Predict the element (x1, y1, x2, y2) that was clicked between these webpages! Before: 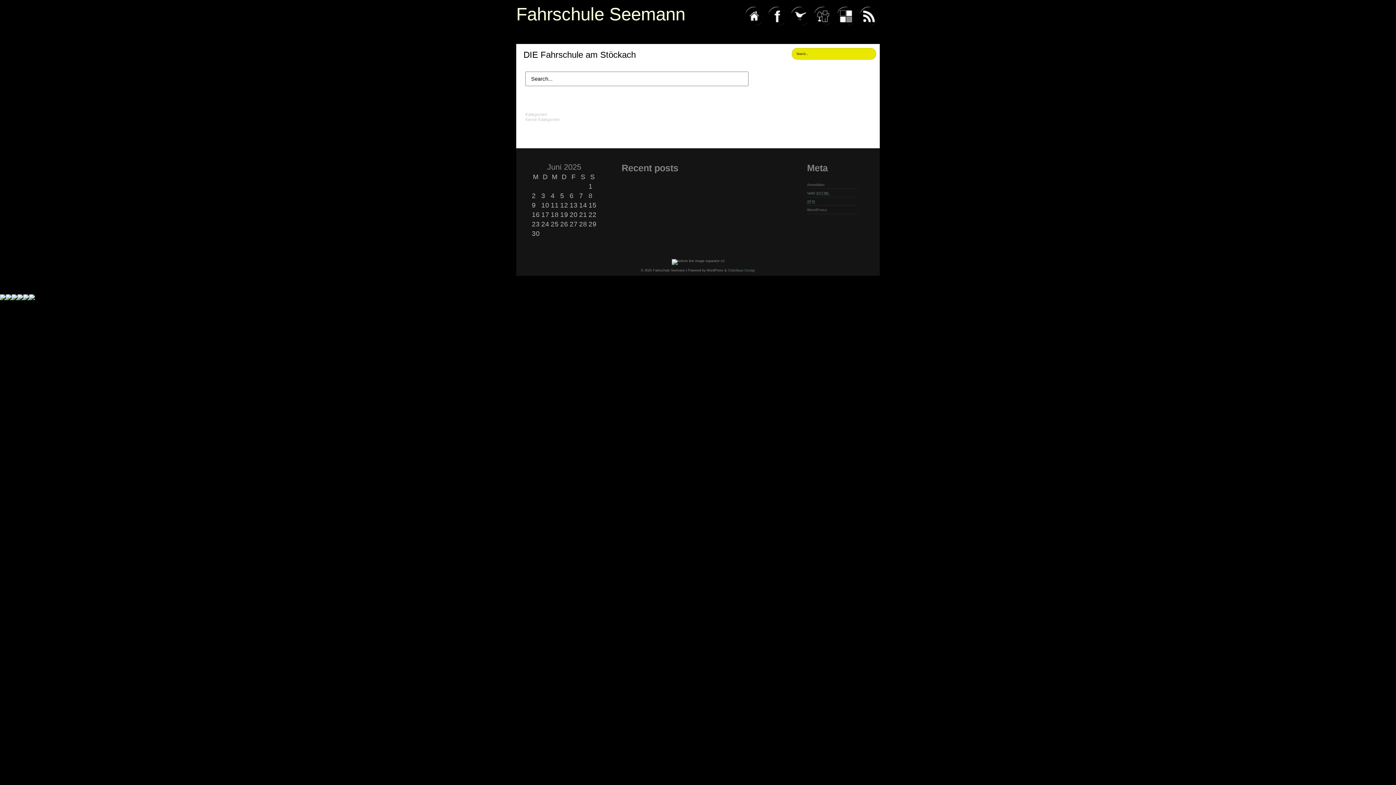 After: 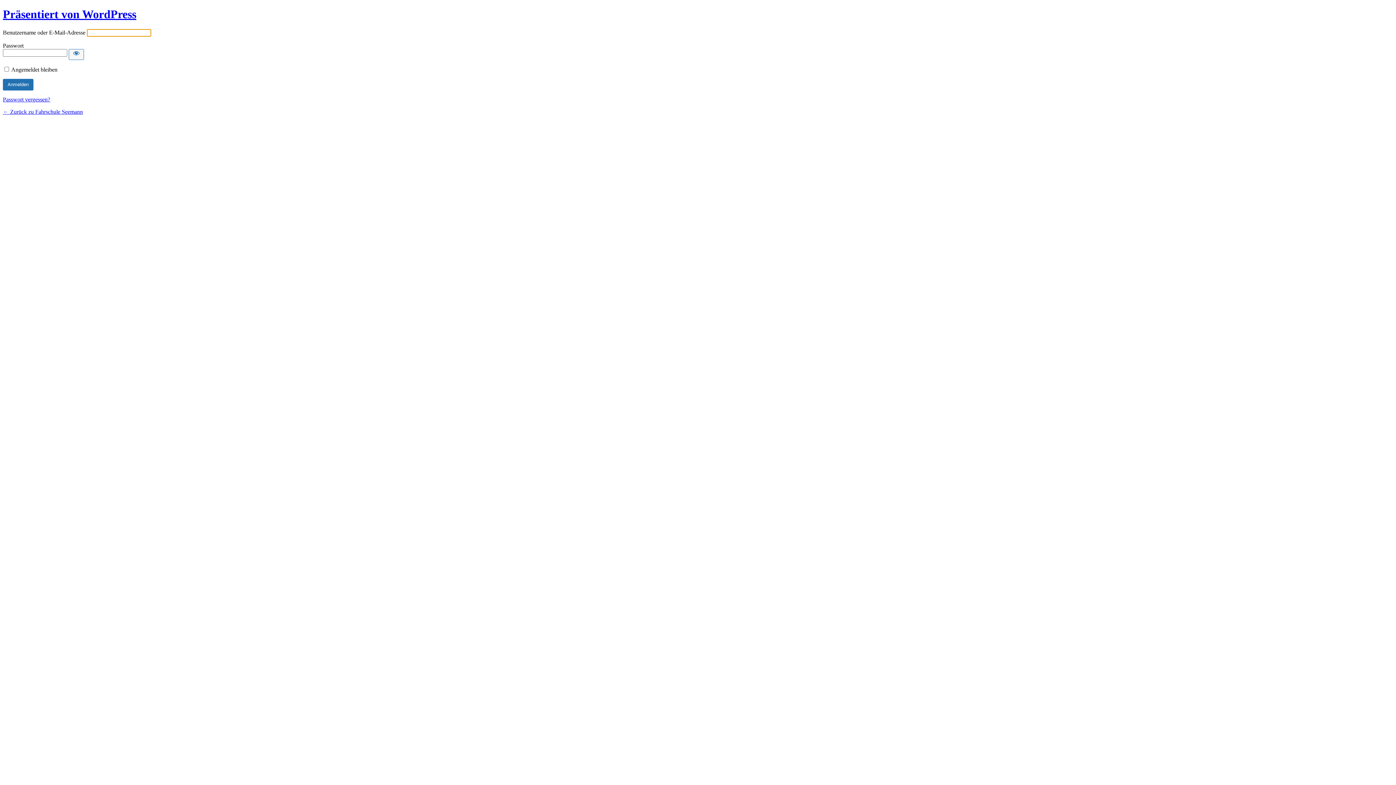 Action: label: Anmelden bbox: (807, 182, 824, 187)